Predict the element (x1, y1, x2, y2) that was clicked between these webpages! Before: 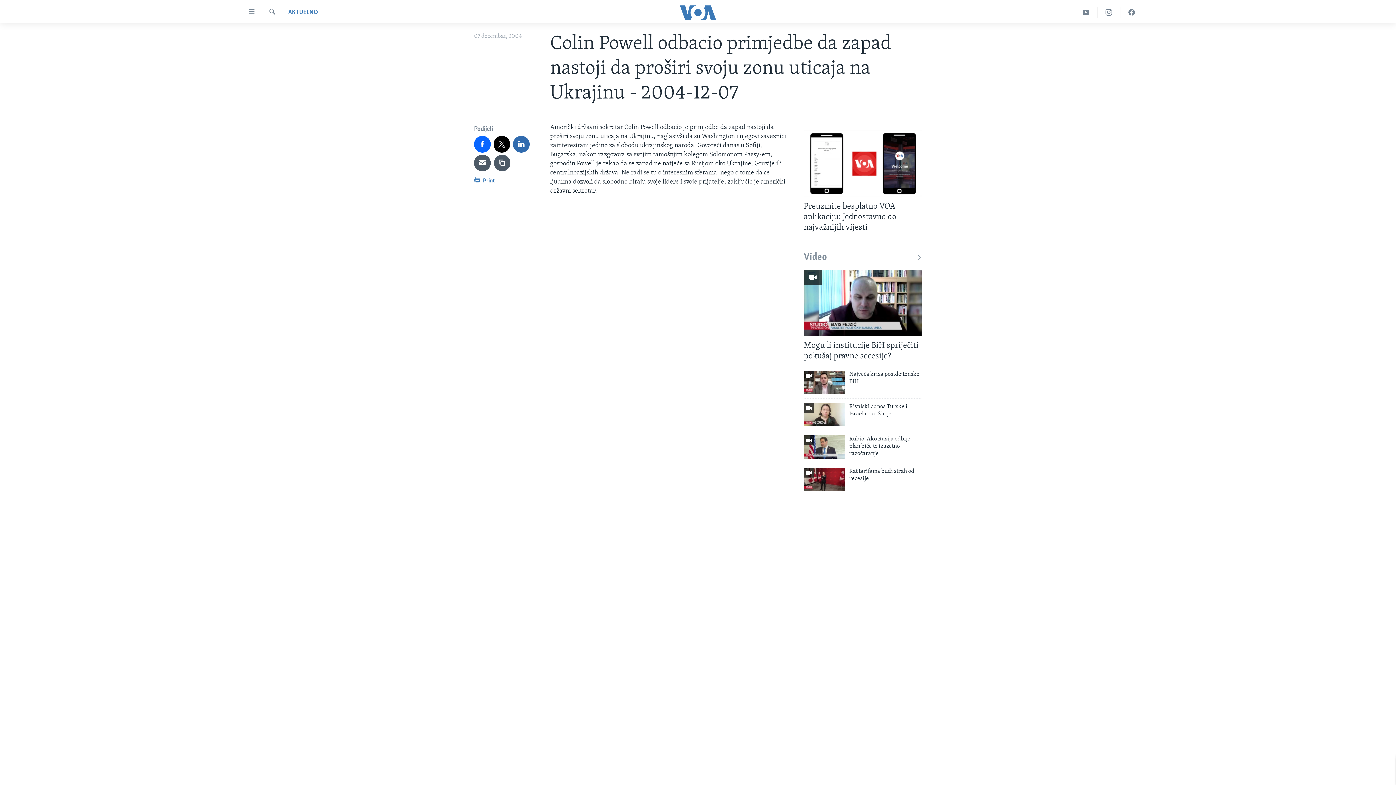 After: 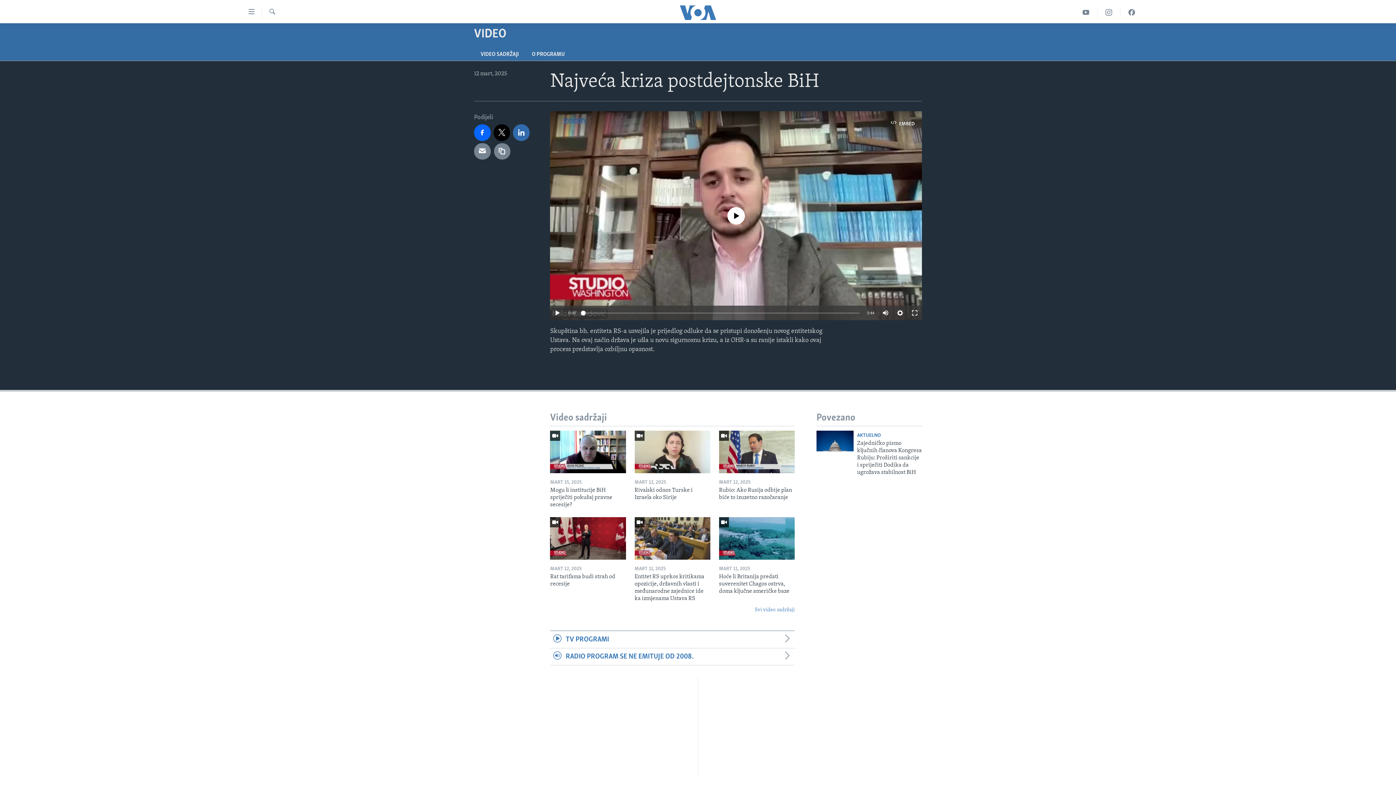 Action: bbox: (804, 370, 845, 394)